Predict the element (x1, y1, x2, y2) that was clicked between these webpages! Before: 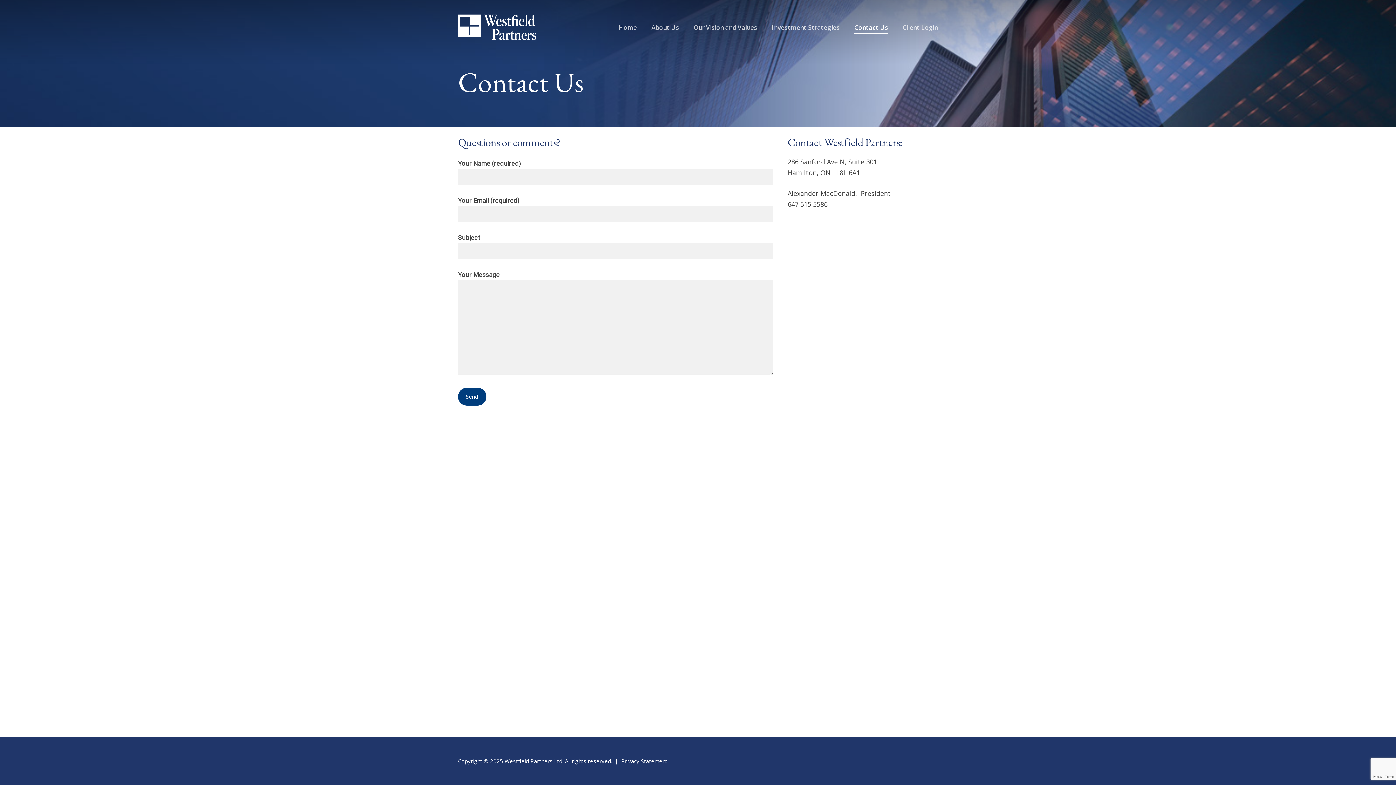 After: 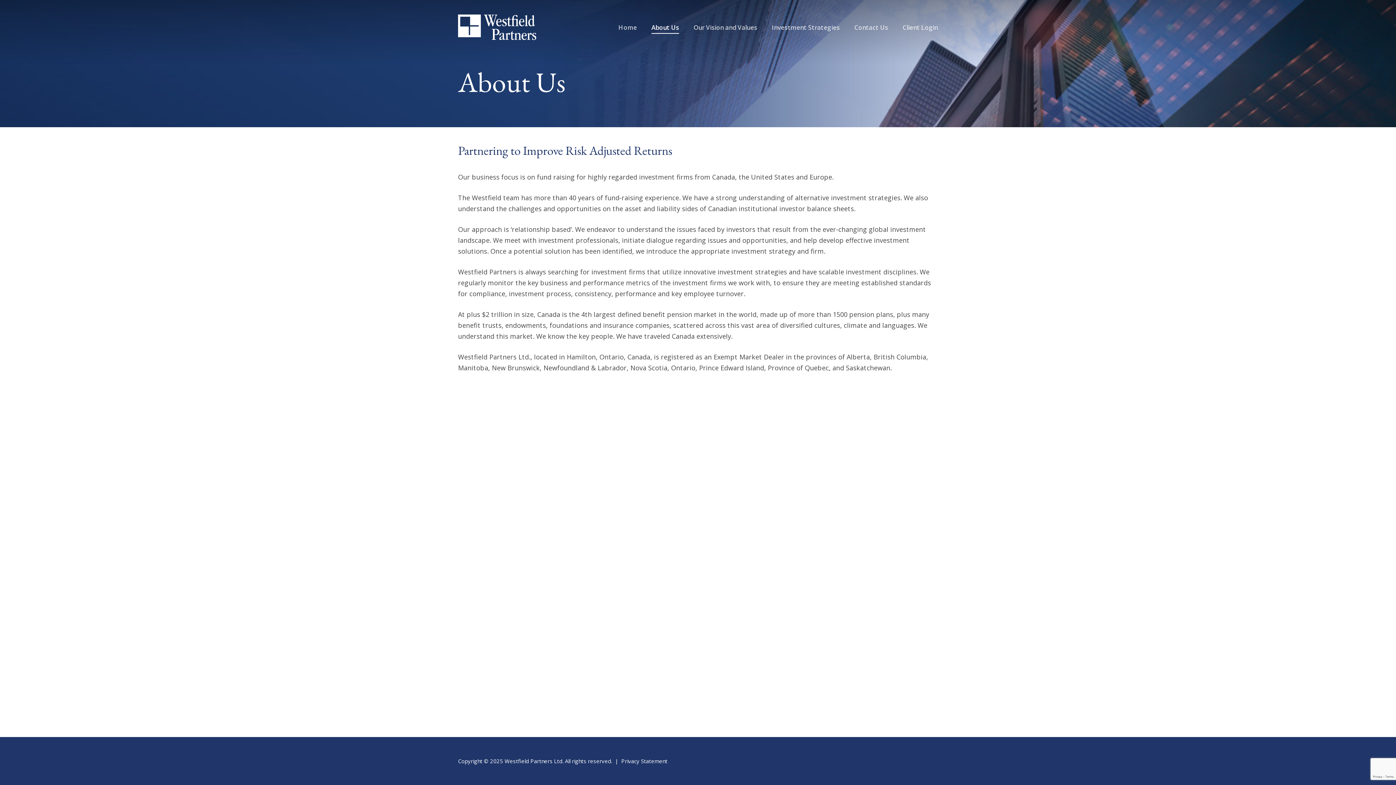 Action: label: About Us bbox: (651, 24, 679, 30)